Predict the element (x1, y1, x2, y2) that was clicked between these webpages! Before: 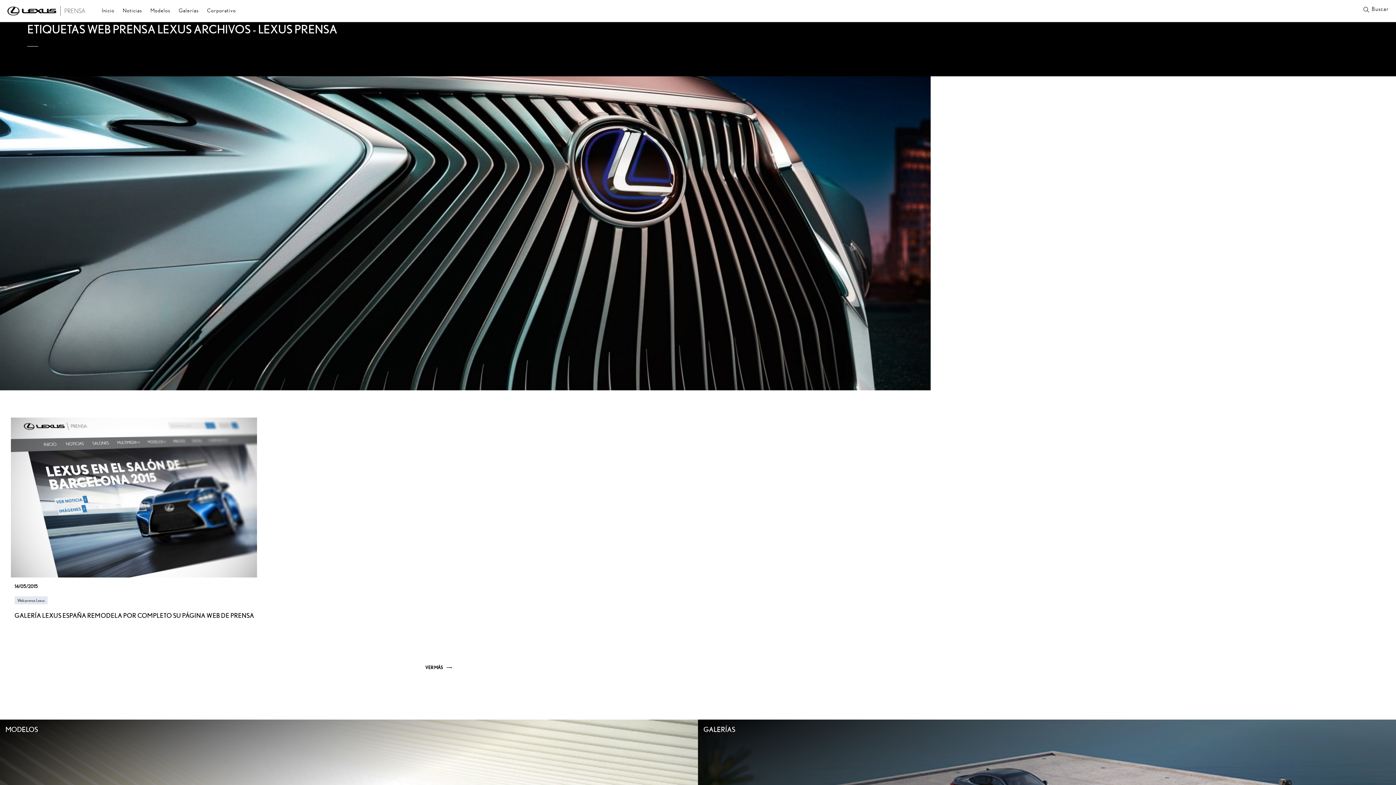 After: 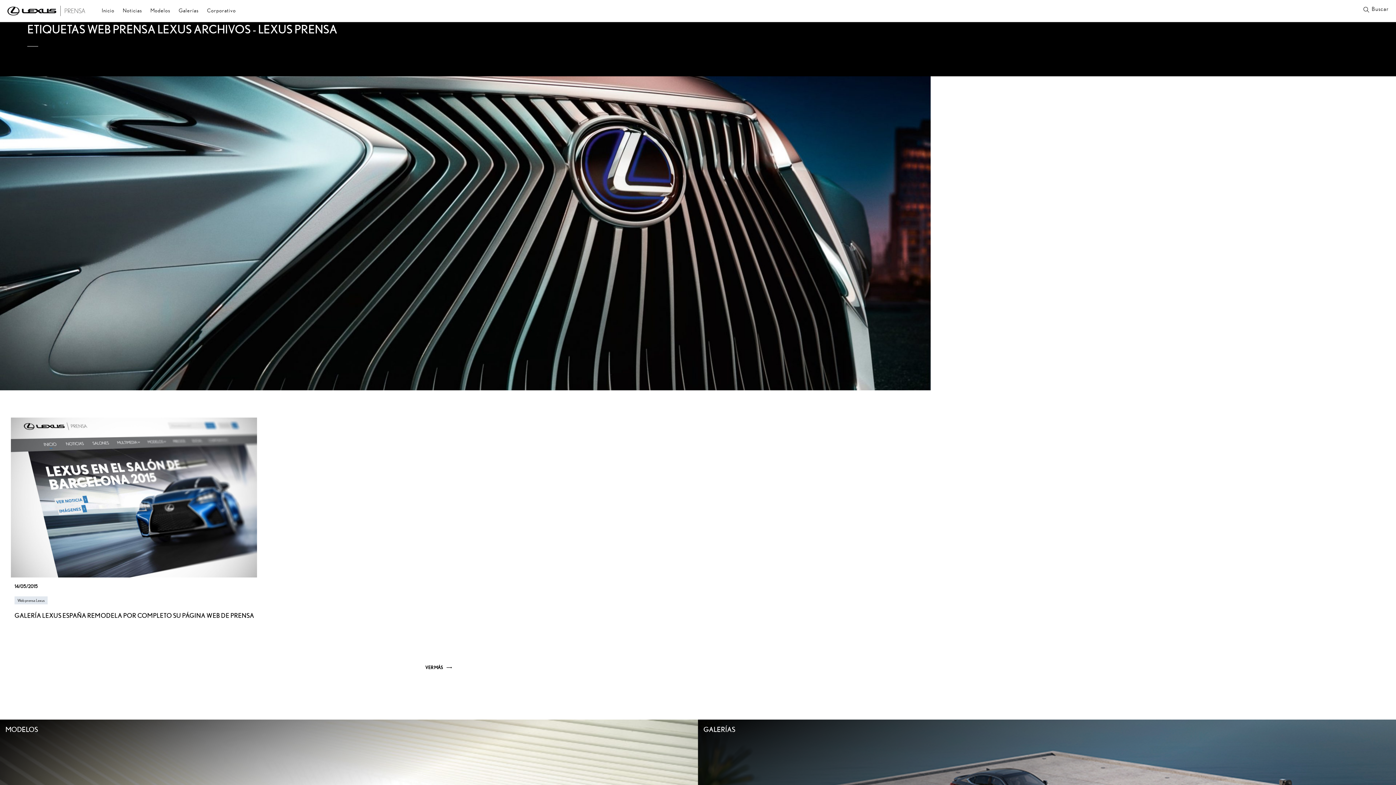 Action: bbox: (14, 596, 47, 604) label: Web prensa Lexus